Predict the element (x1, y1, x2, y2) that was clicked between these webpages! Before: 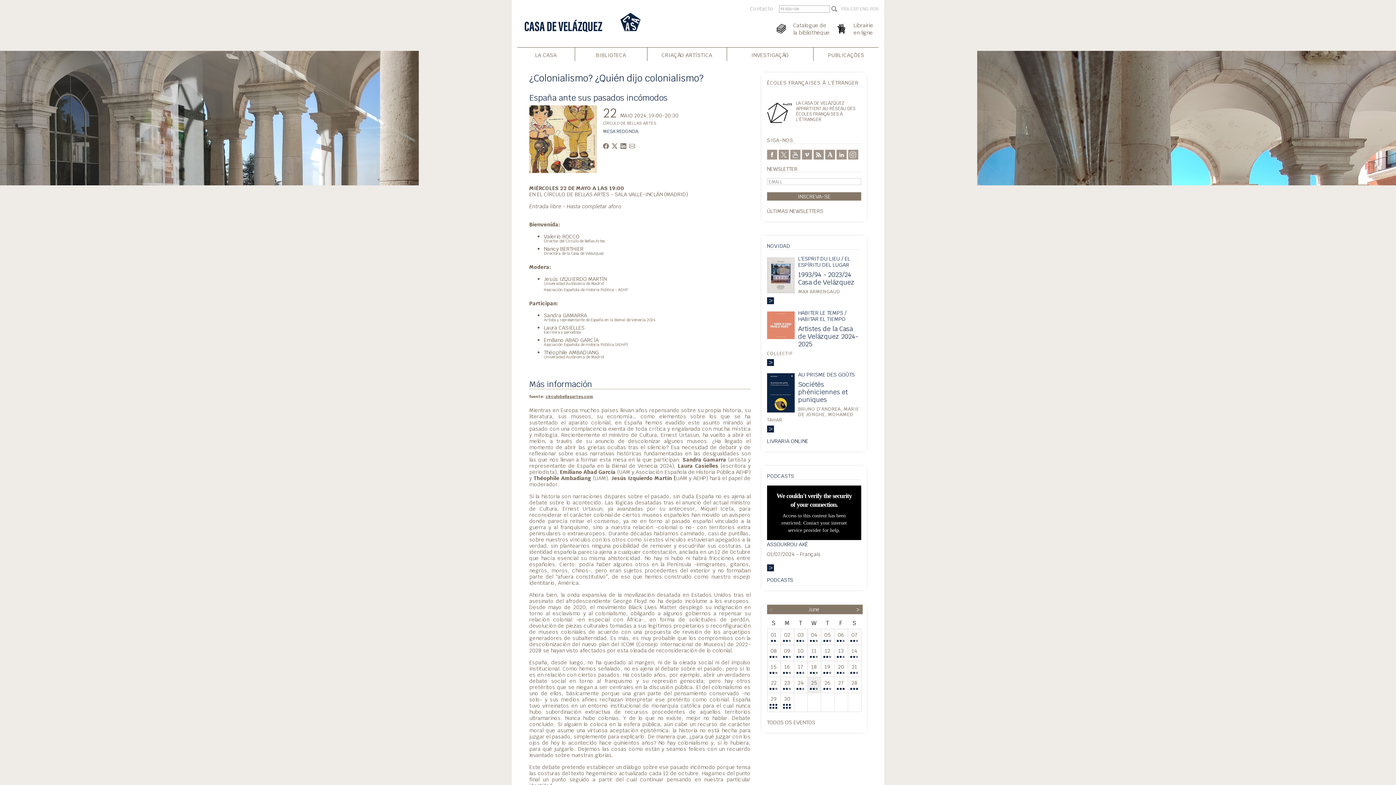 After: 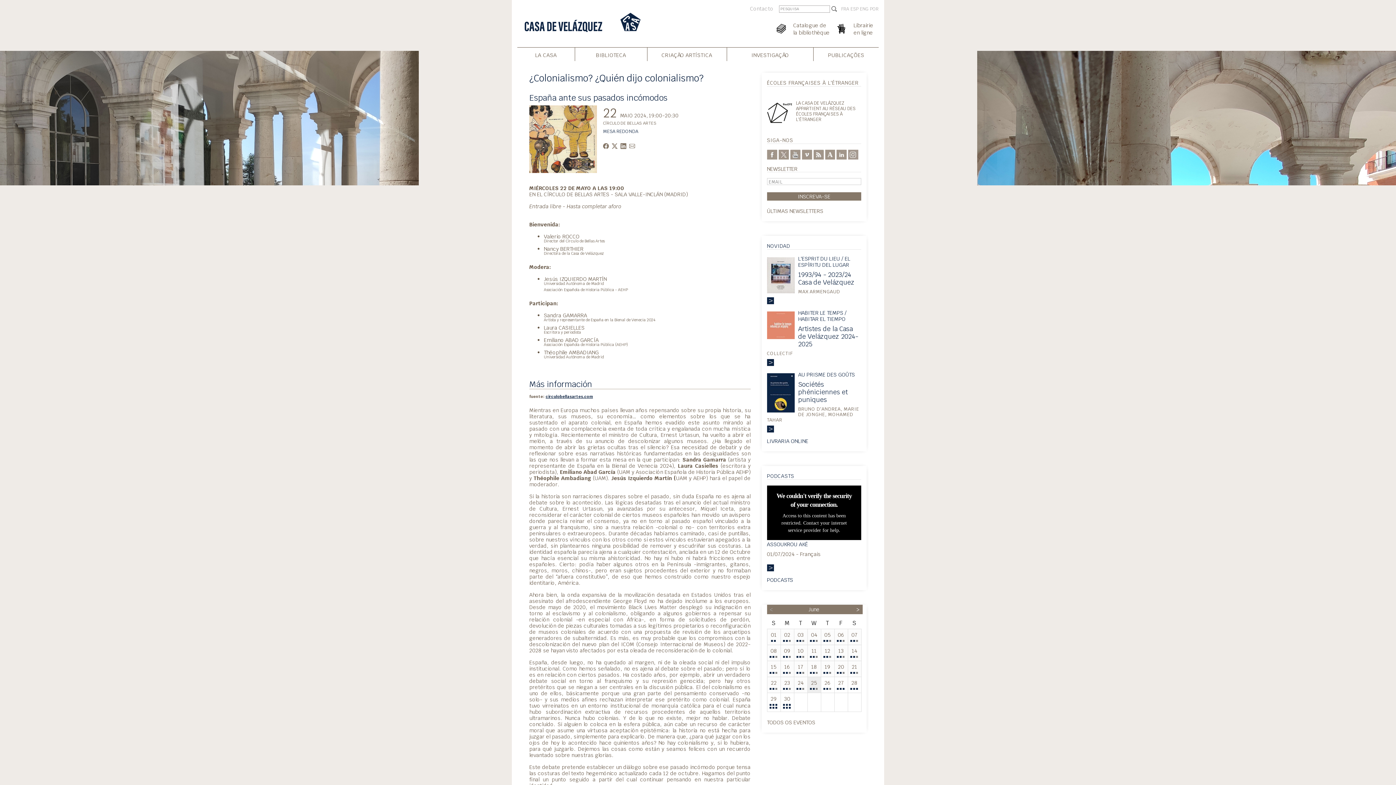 Action: bbox: (545, 394, 593, 399) label: circulobellasartes.com